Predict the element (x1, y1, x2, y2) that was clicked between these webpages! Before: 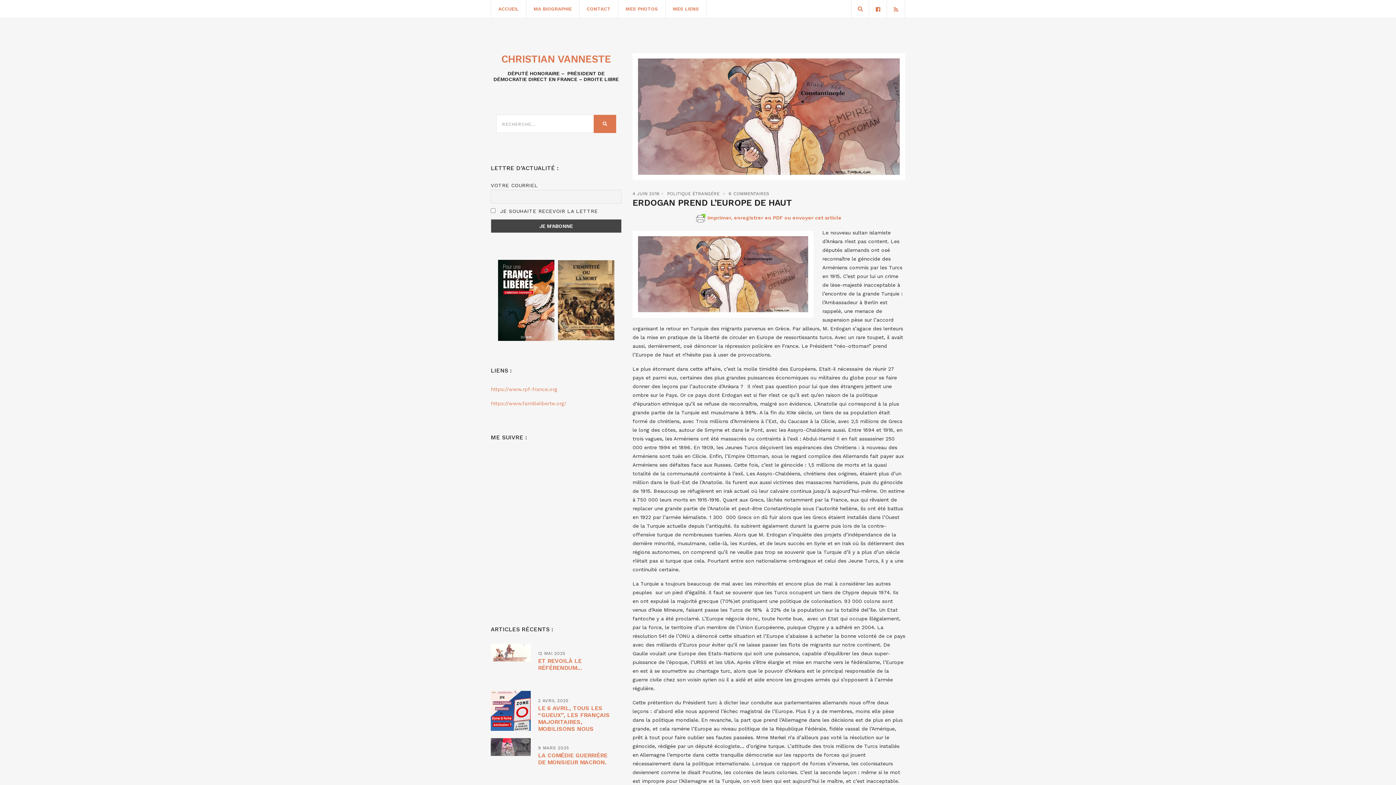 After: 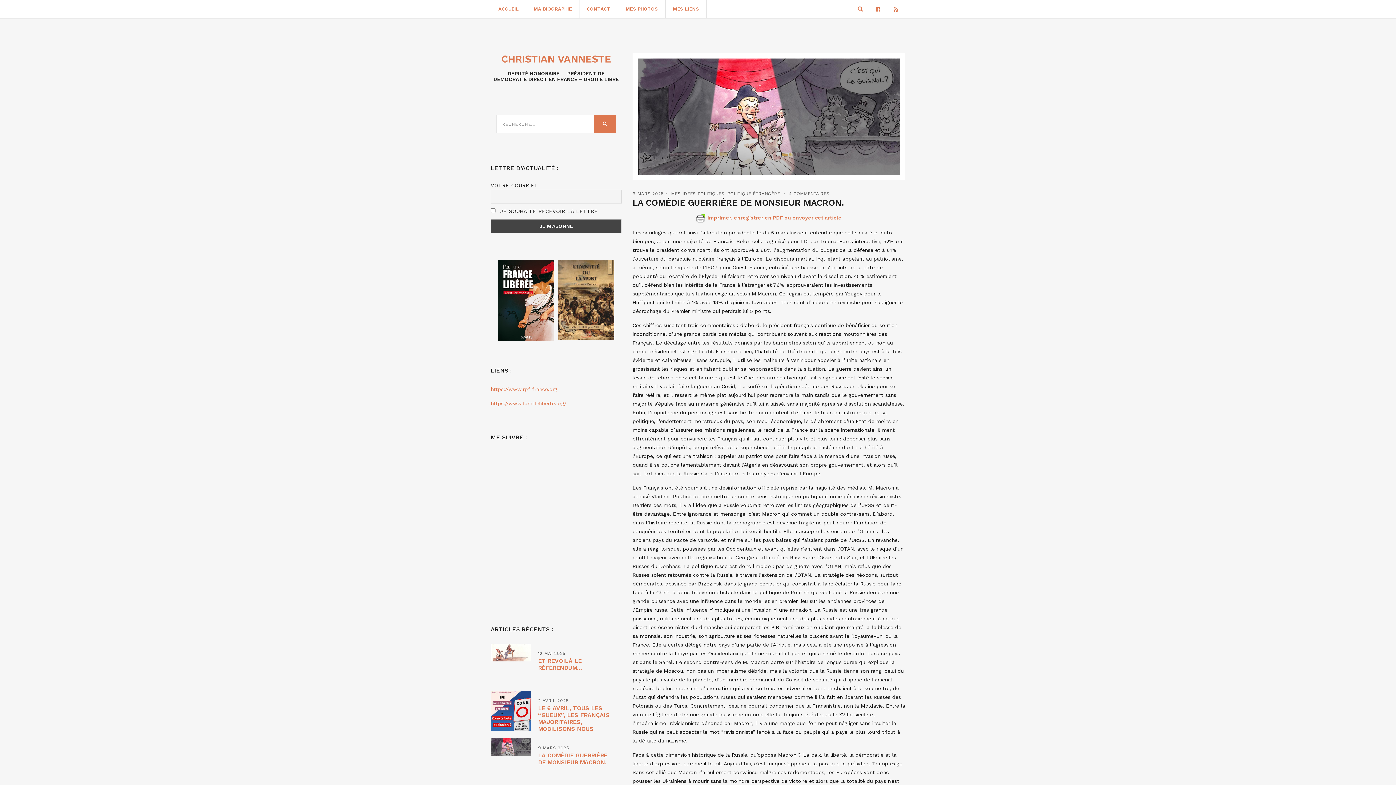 Action: bbox: (490, 743, 530, 749)